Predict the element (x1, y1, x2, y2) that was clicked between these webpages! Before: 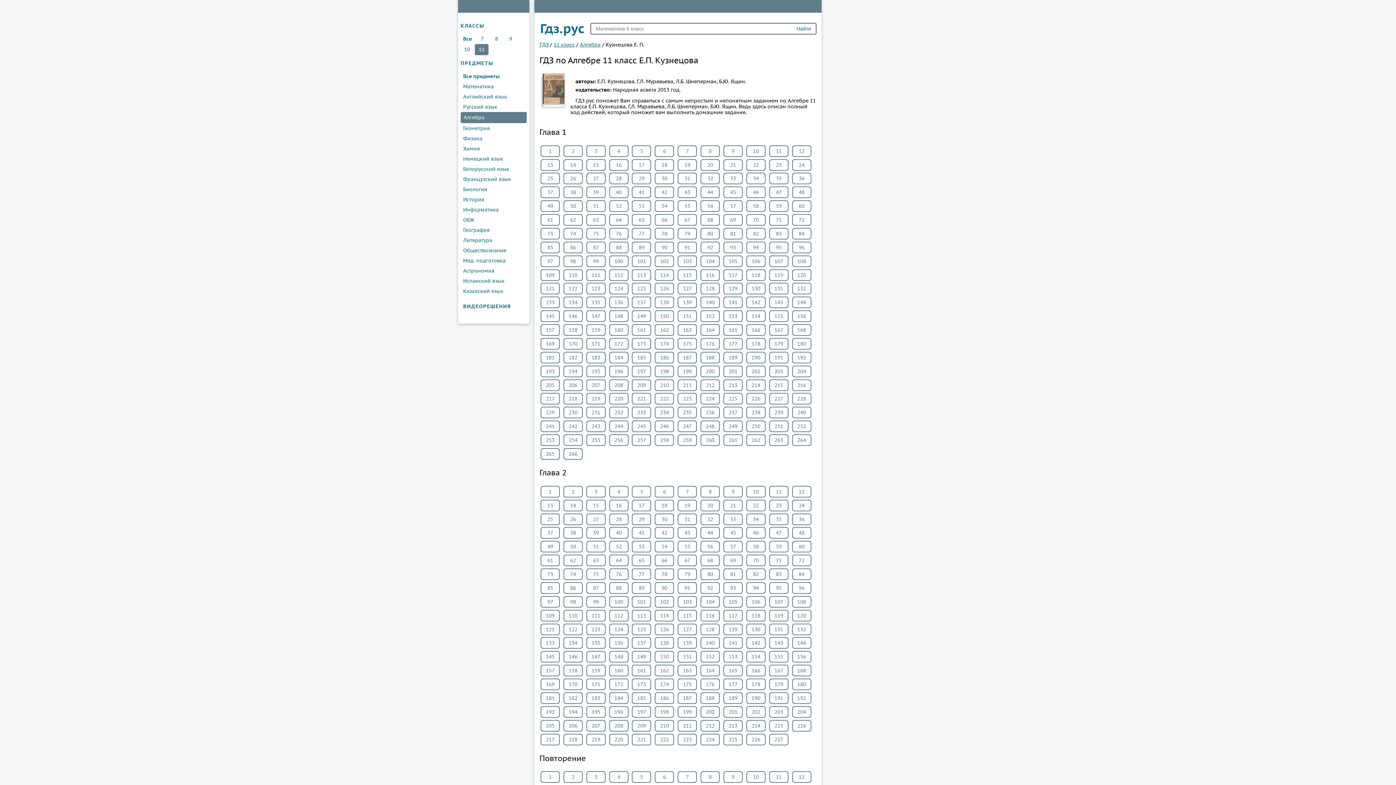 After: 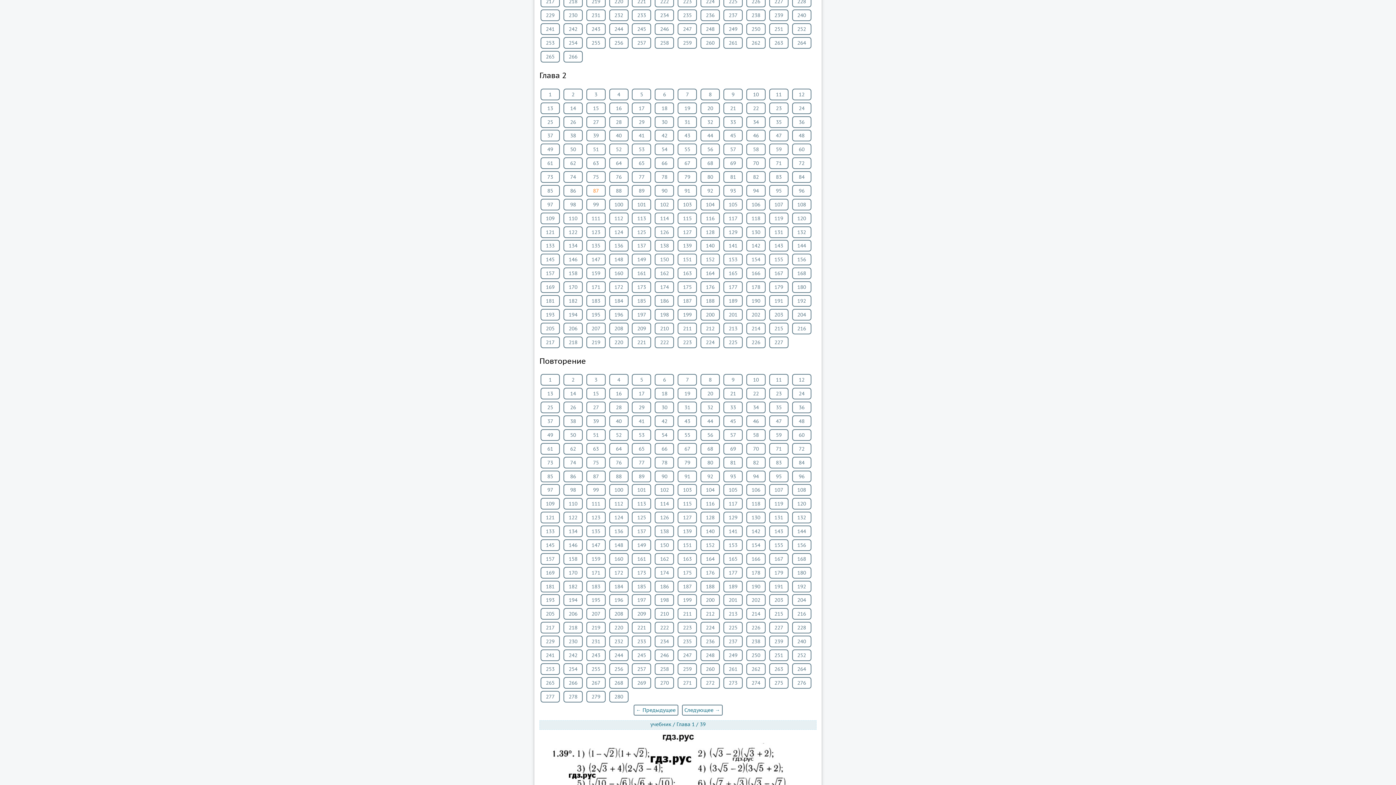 Action: label: 39 bbox: (586, 186, 605, 198)